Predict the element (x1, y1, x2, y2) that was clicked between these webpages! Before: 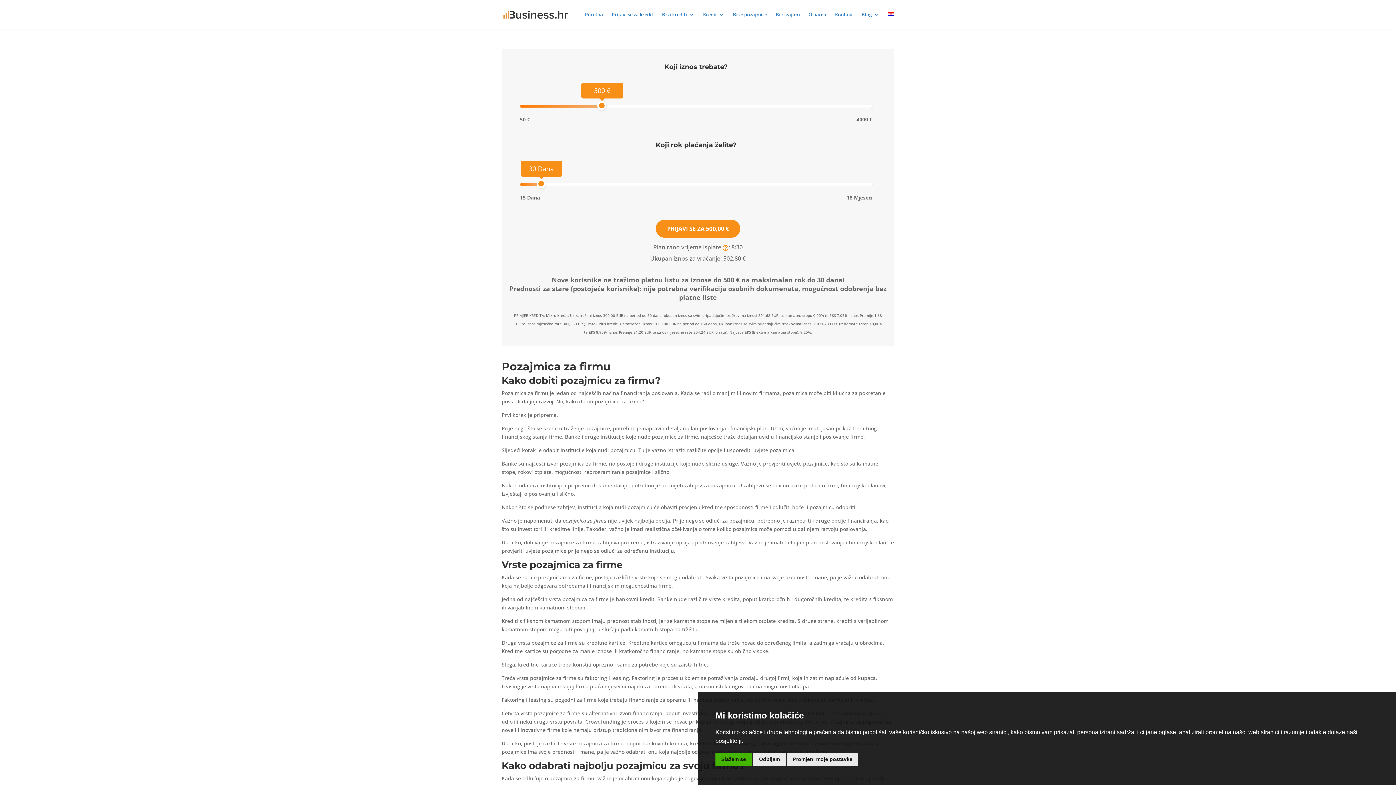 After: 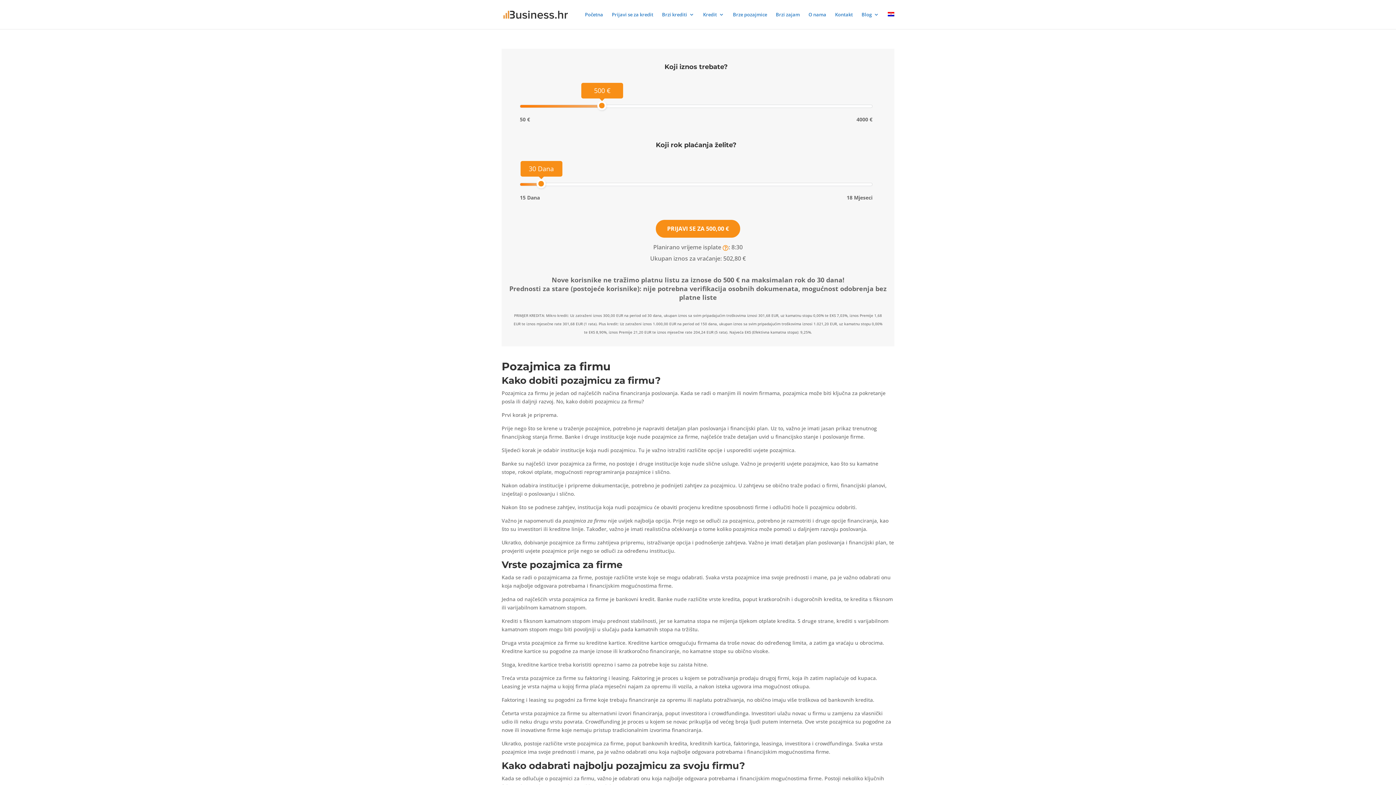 Action: bbox: (753, 753, 785, 766) label: Odbijam